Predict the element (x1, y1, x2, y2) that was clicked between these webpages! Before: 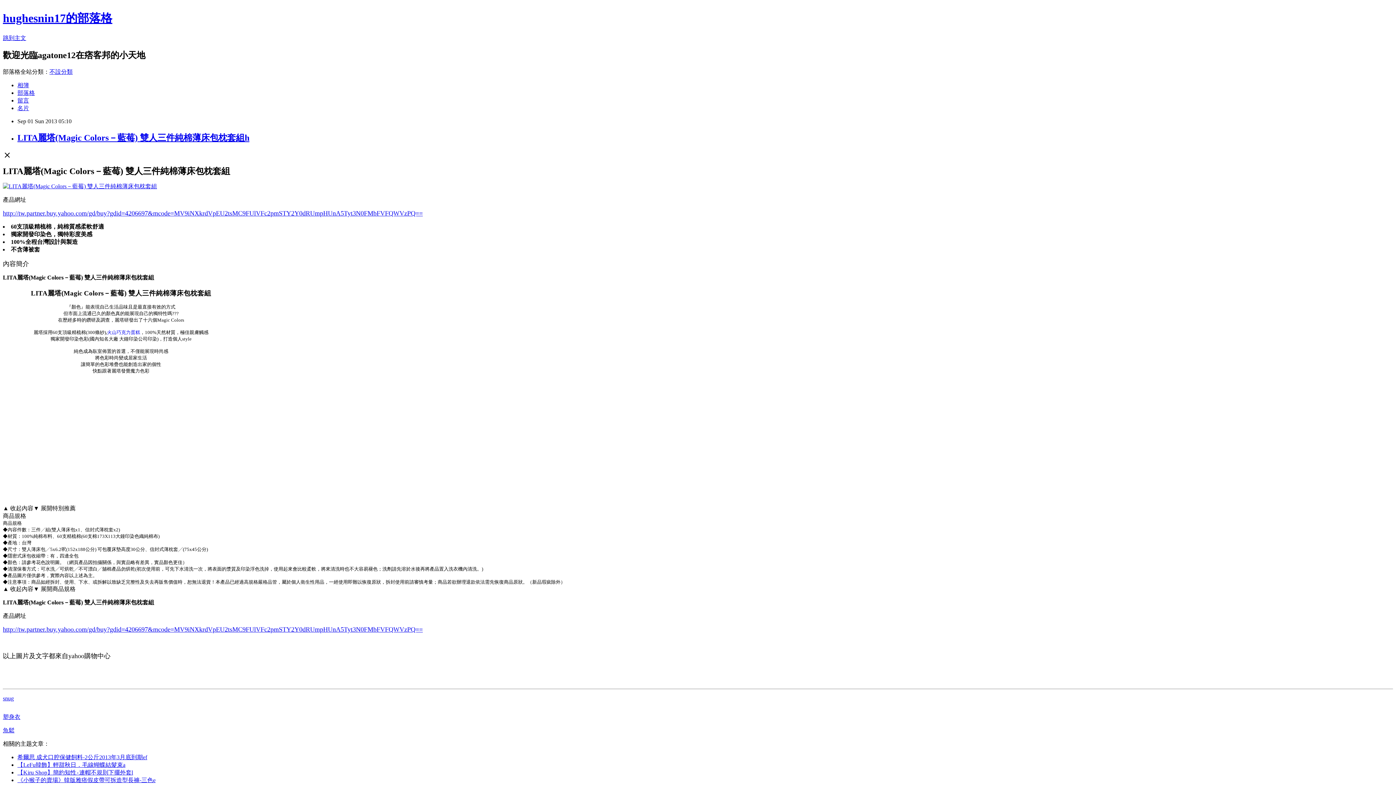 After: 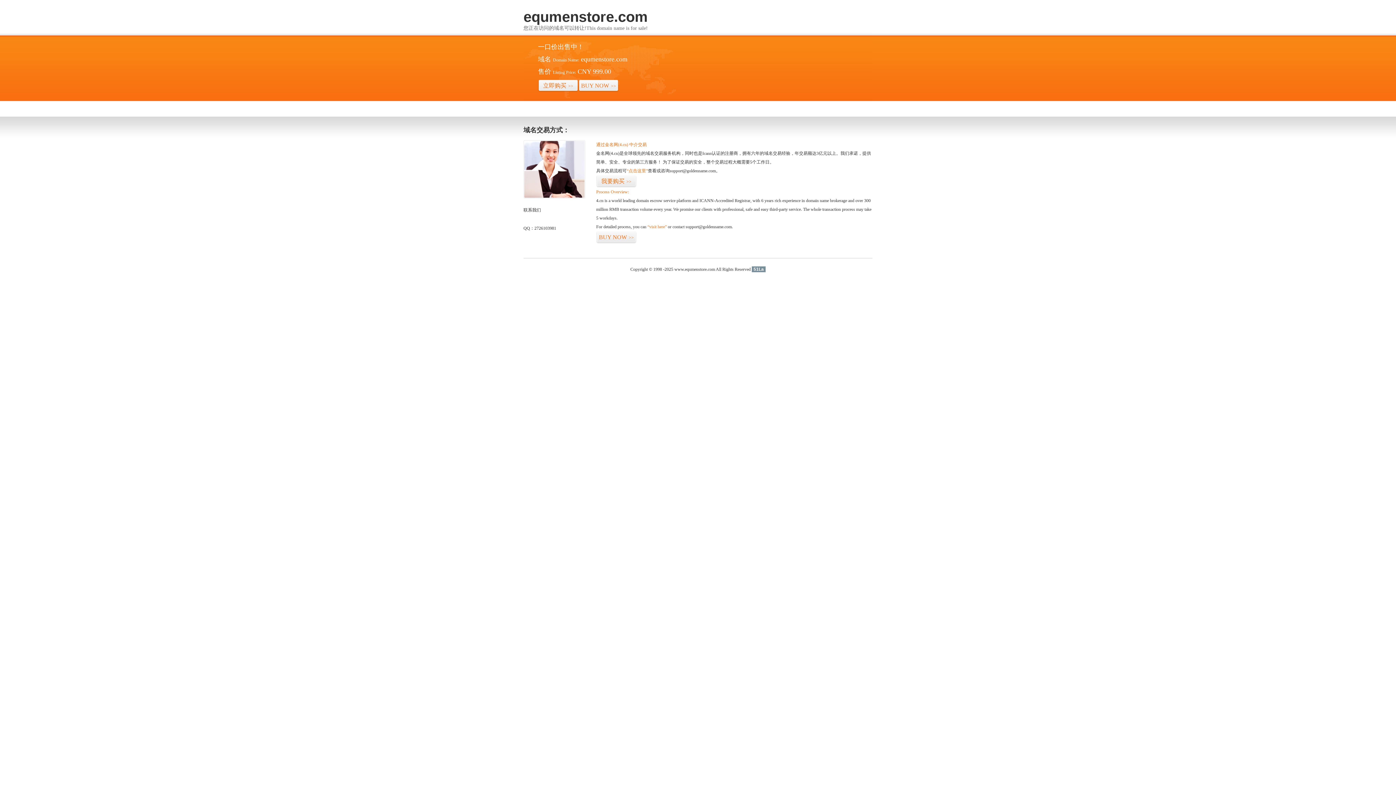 Action: label: 塑身衣 bbox: (2, 714, 20, 720)